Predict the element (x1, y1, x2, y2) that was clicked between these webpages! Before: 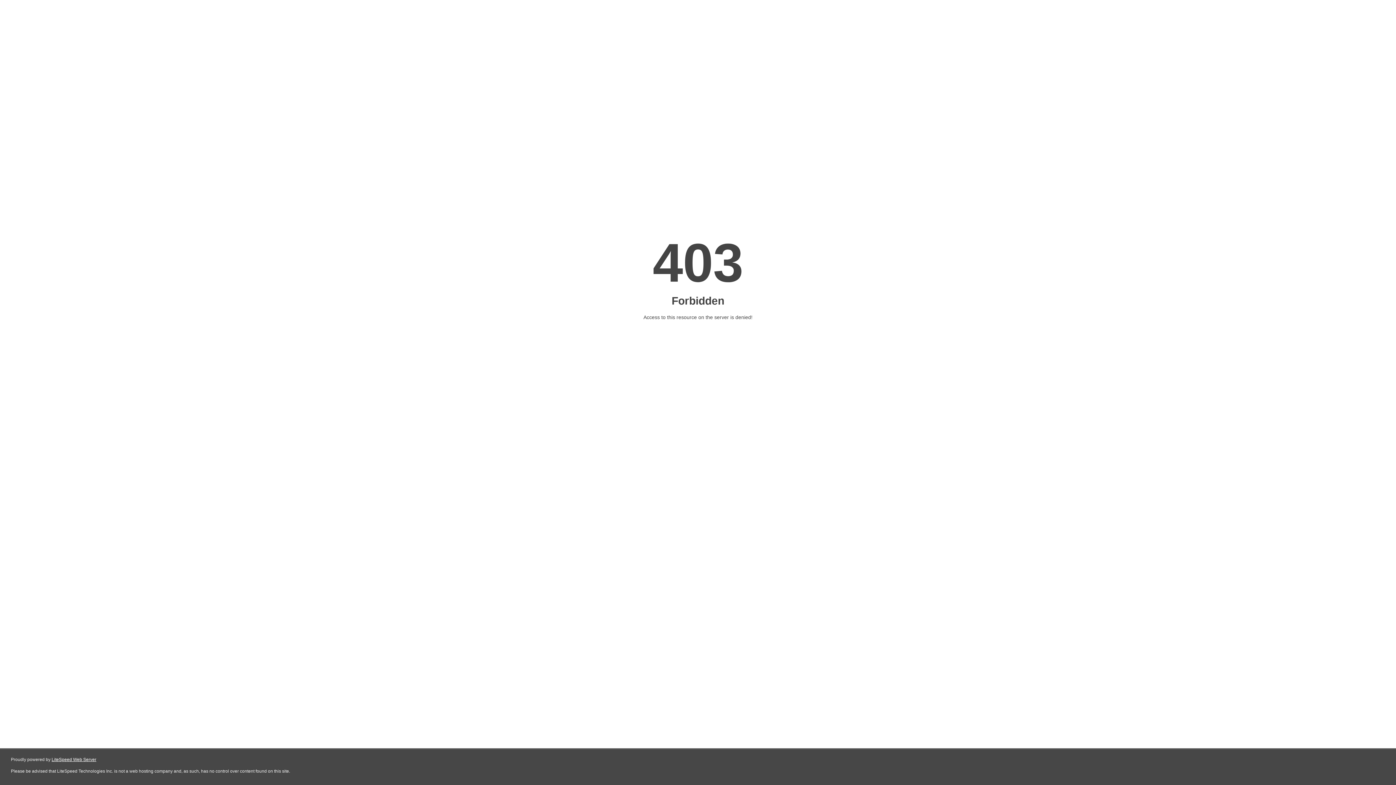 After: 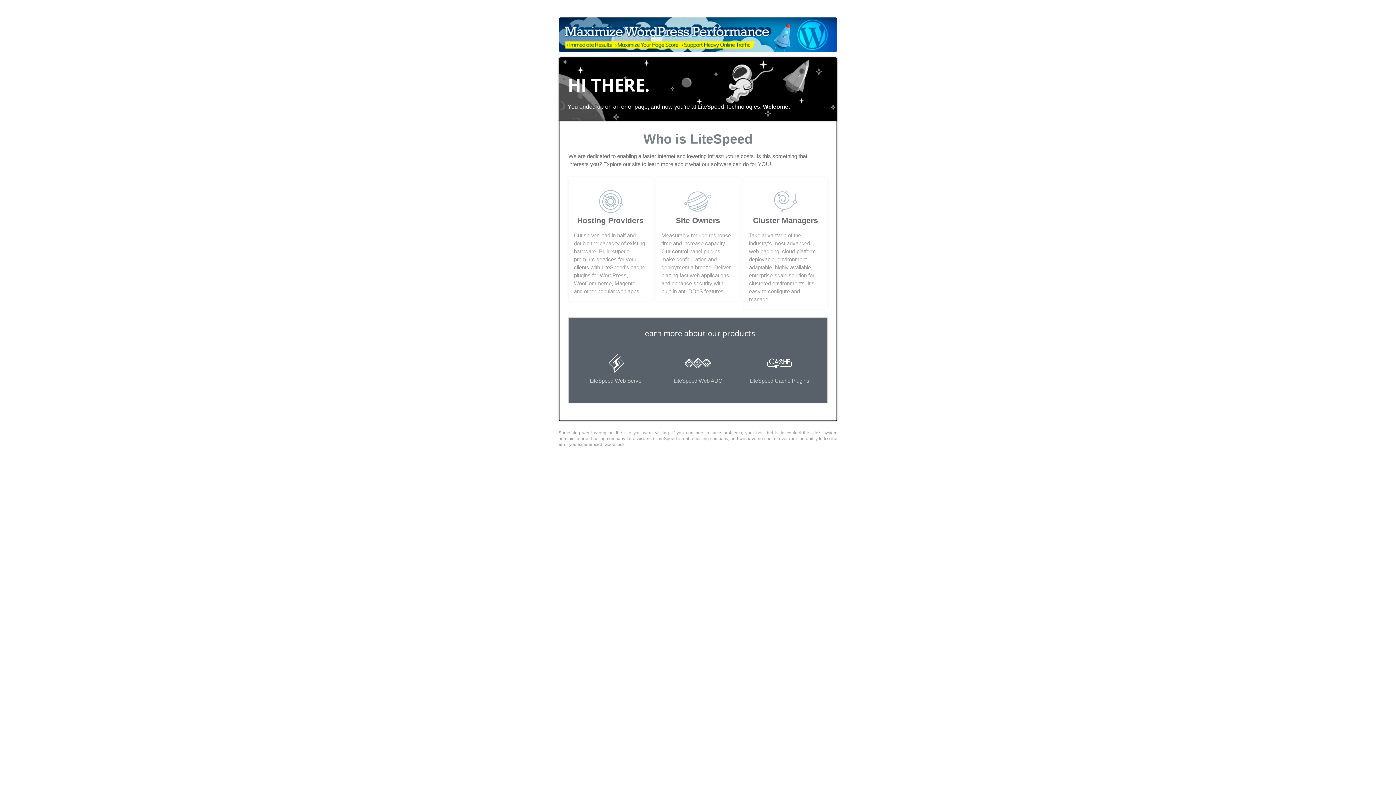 Action: label: LiteSpeed Web Server bbox: (51, 757, 96, 762)